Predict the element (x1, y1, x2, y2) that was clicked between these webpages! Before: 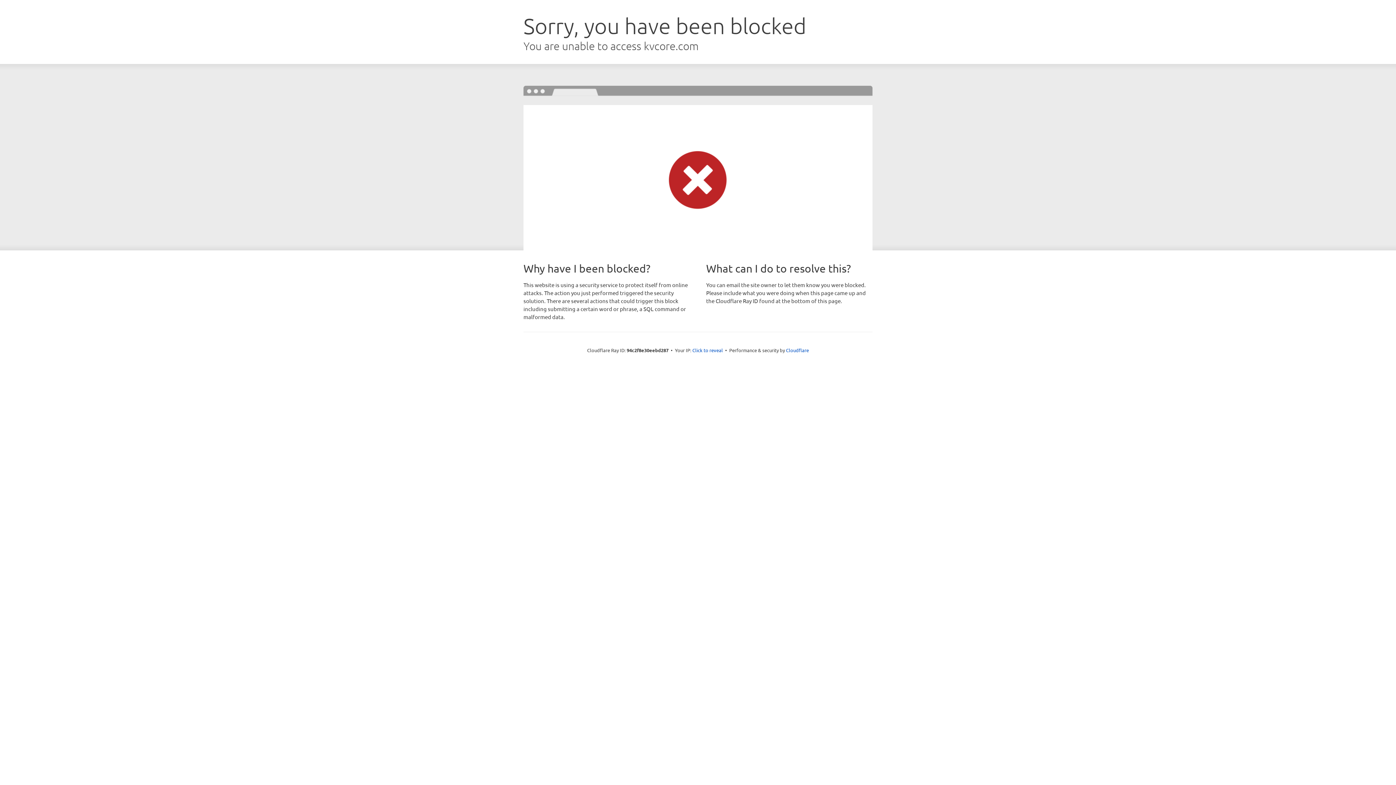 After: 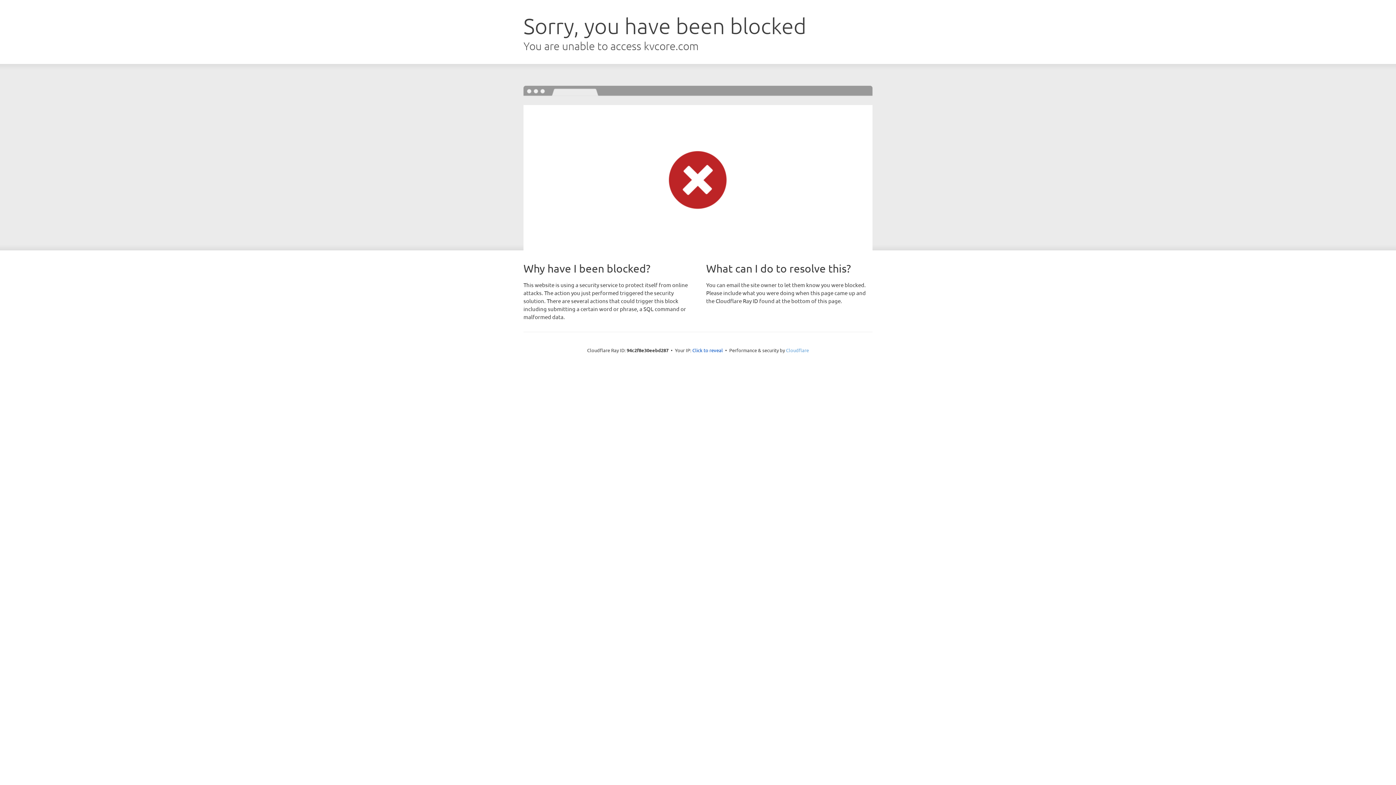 Action: bbox: (786, 347, 809, 353) label: Cloudflare